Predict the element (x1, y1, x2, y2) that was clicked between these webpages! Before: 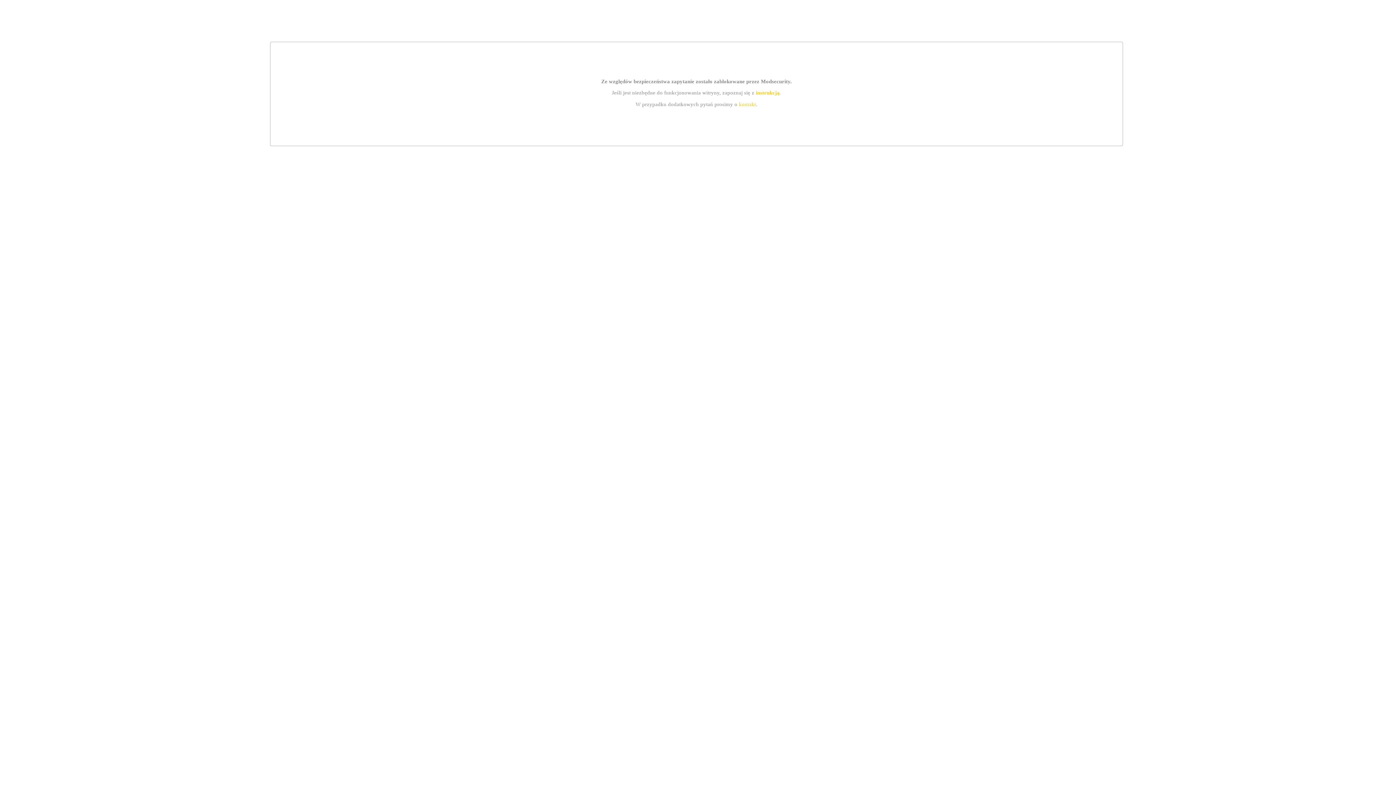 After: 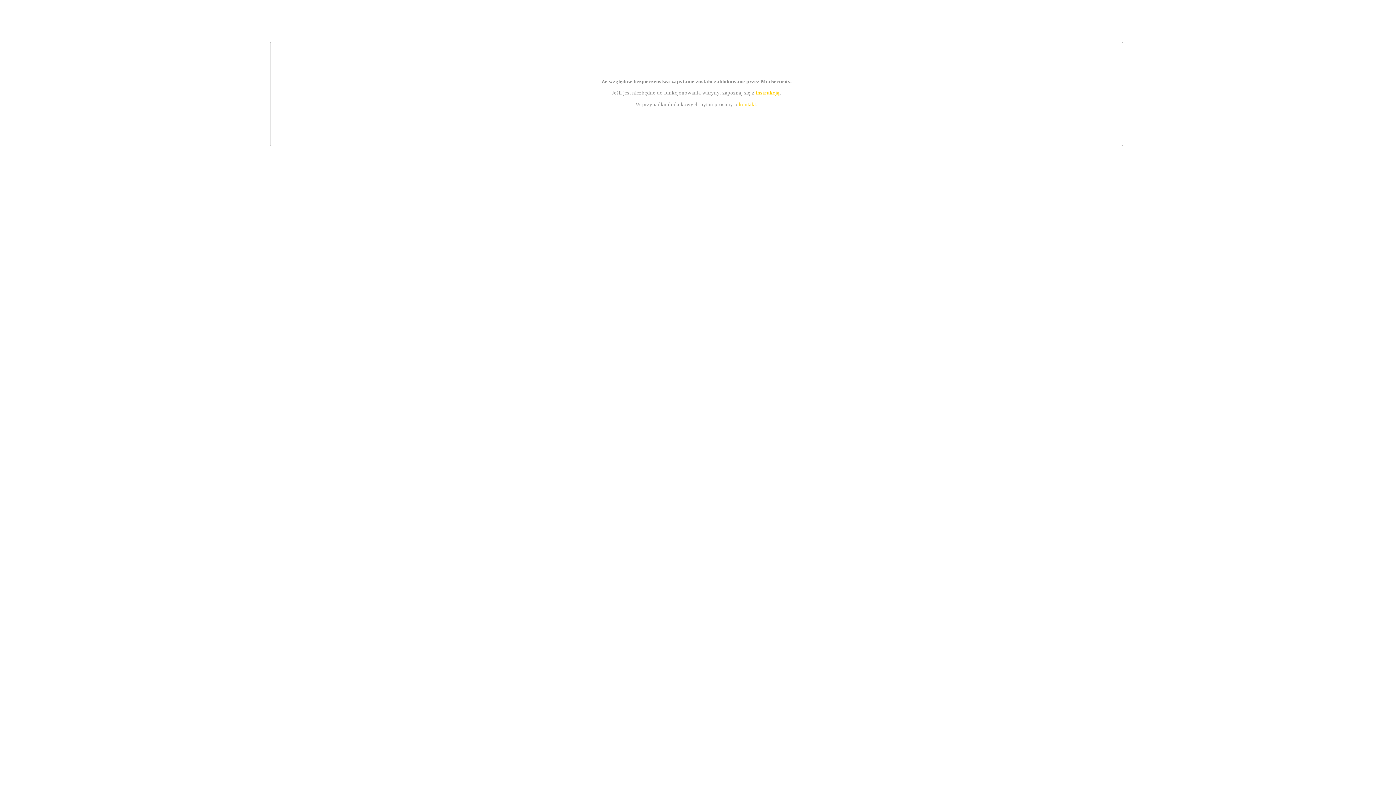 Action: bbox: (739, 101, 756, 107) label: kontakt